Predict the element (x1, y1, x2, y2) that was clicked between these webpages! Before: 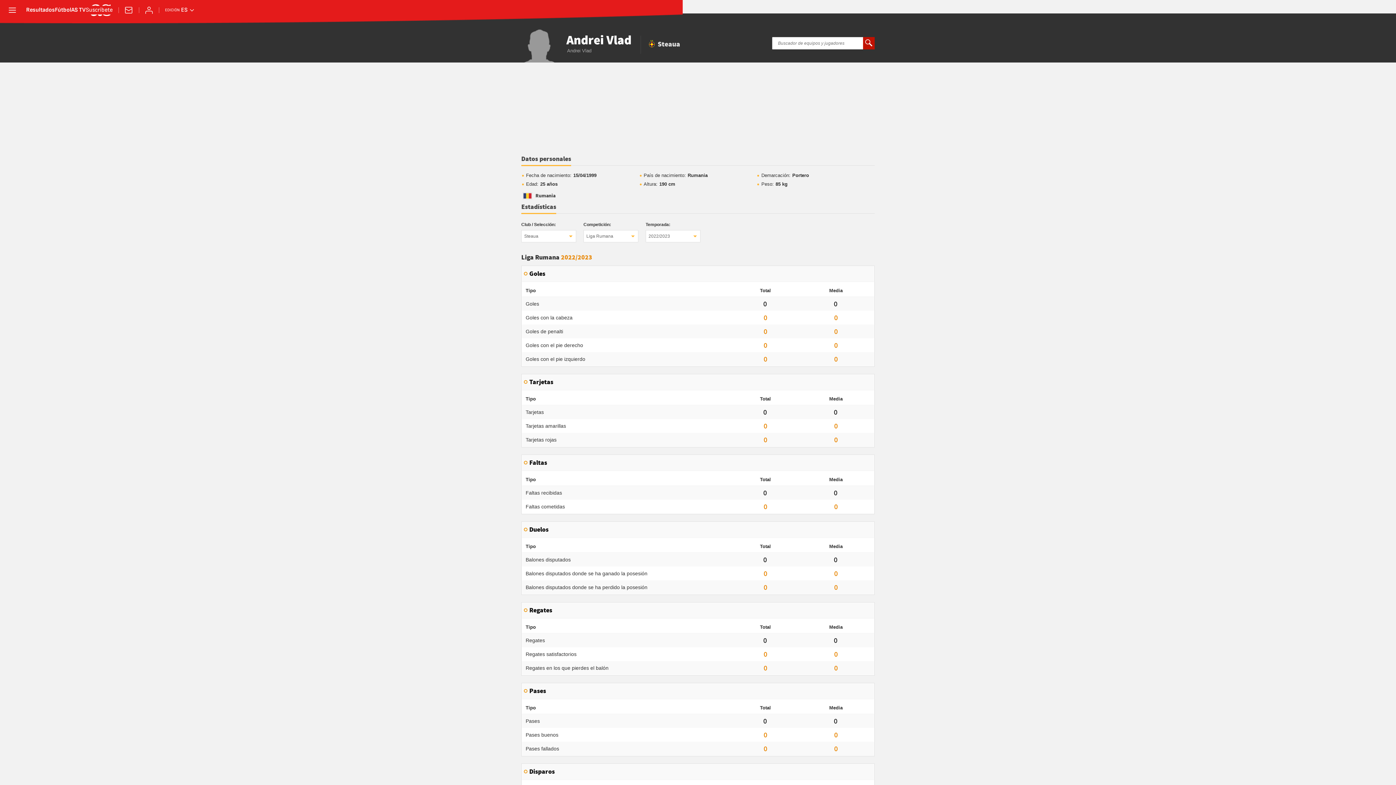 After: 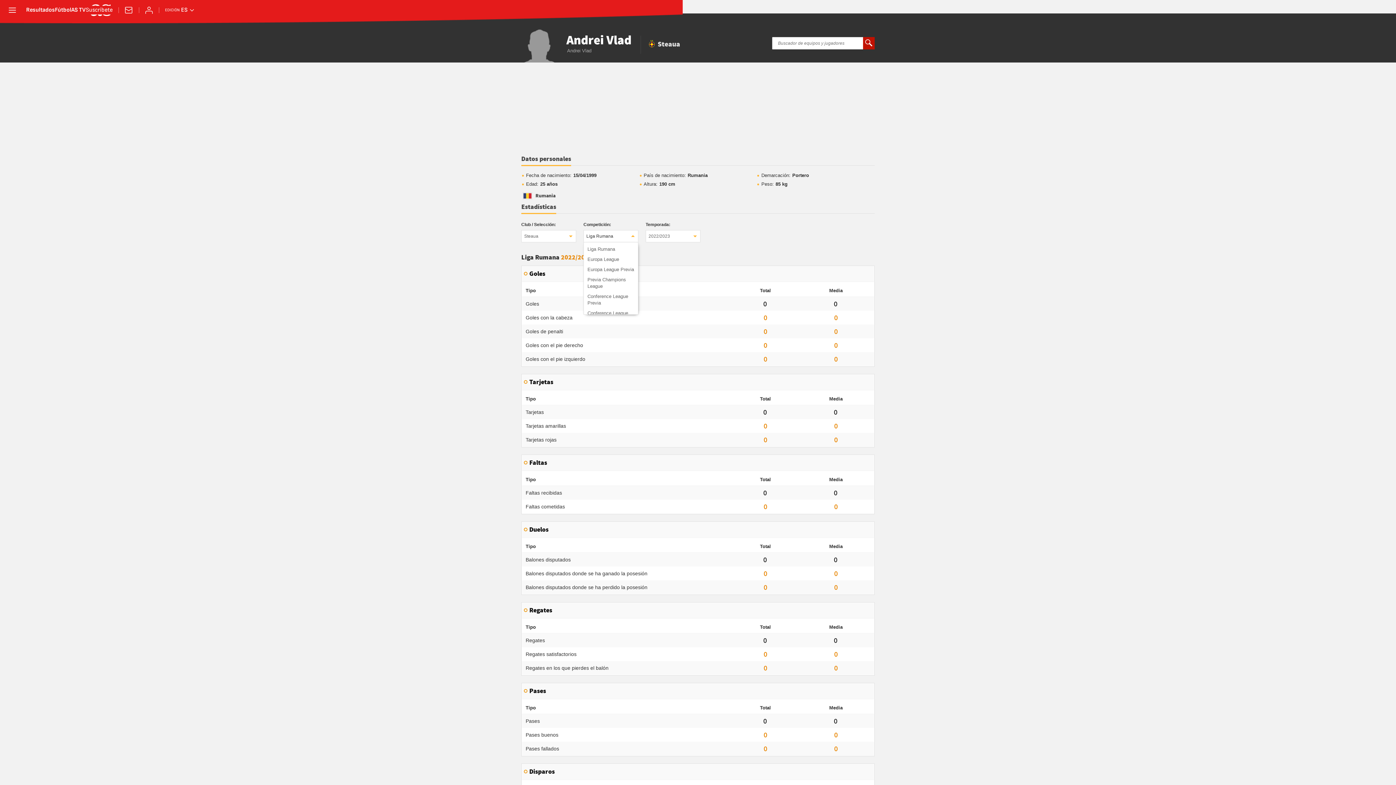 Action: bbox: (583, 230, 638, 242) label: Liga Rumana